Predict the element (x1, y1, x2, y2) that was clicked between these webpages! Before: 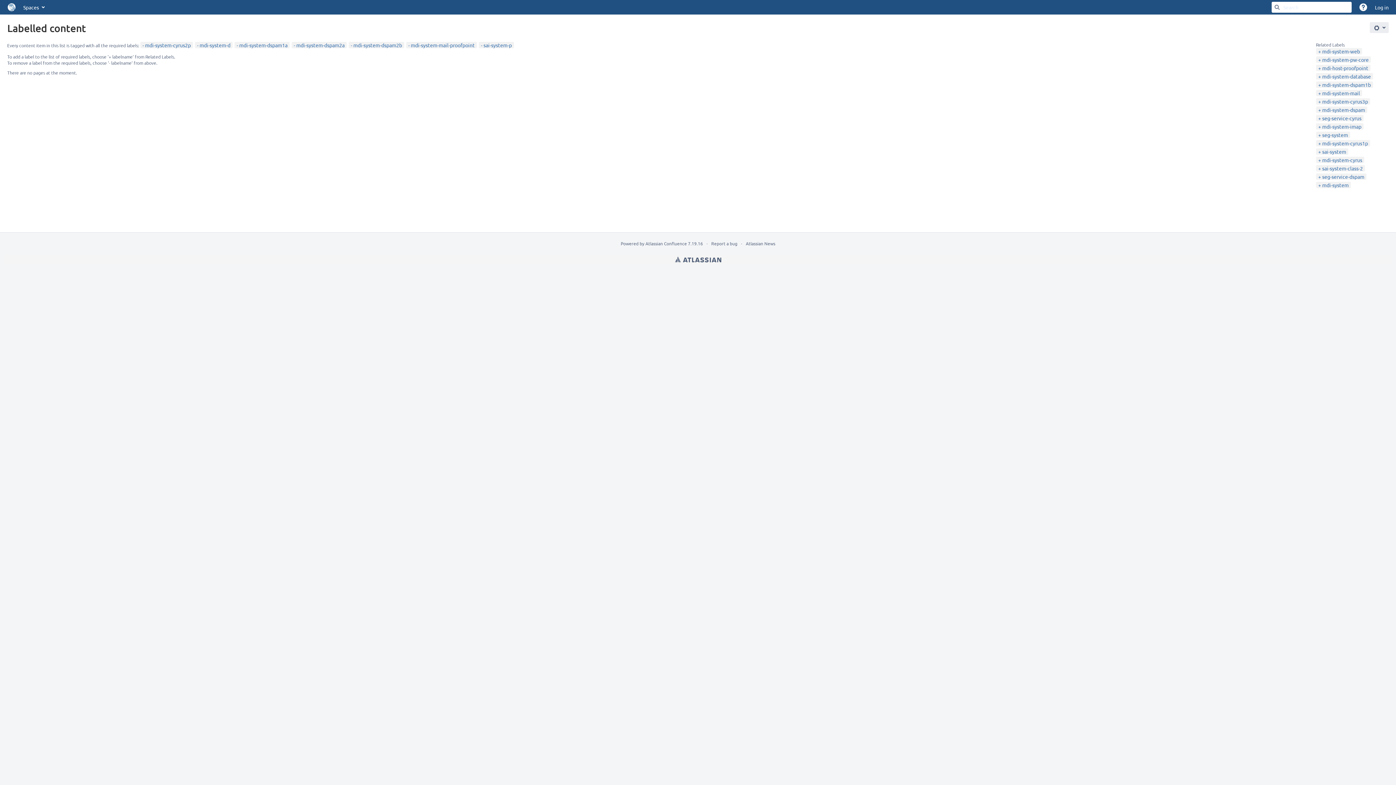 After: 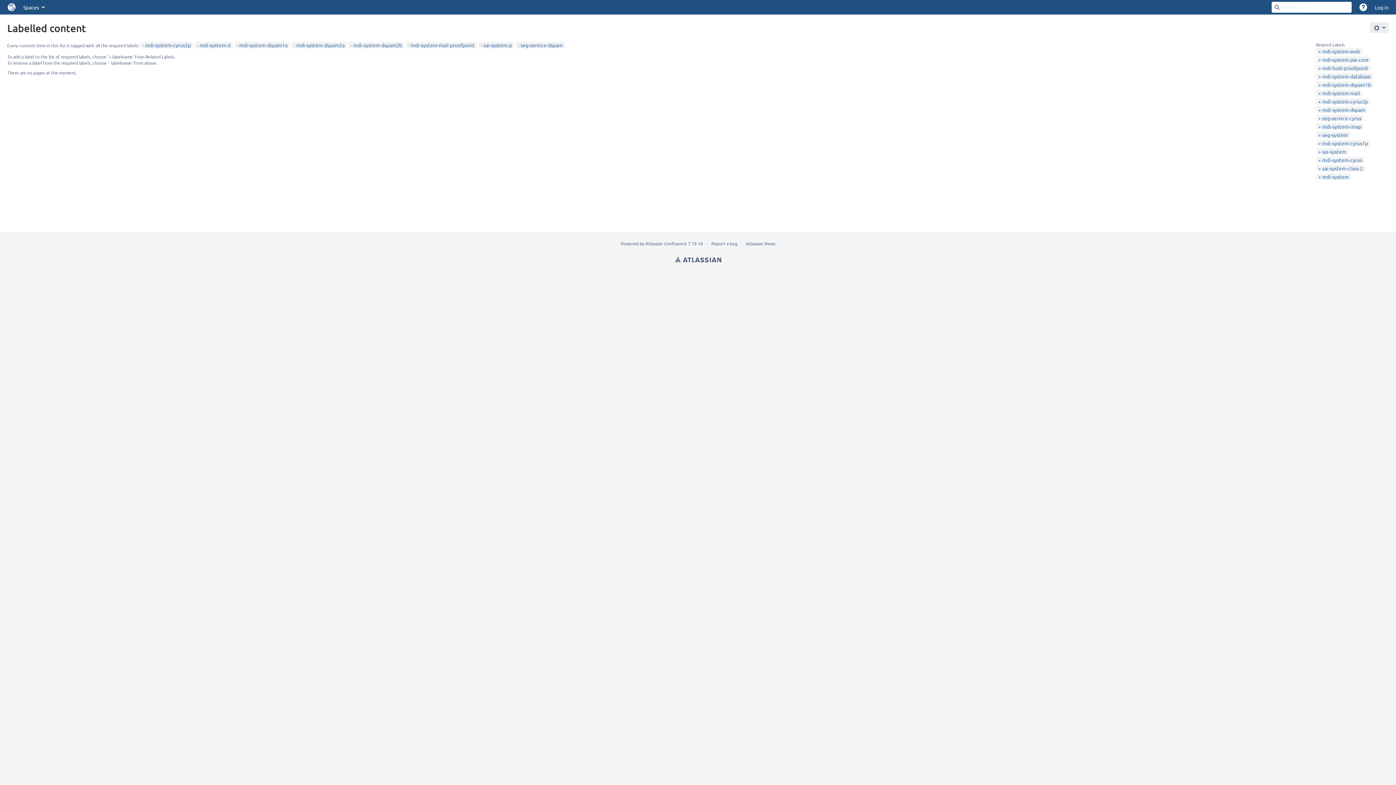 Action: label: seg-service-dspam bbox: (1318, 173, 1364, 180)